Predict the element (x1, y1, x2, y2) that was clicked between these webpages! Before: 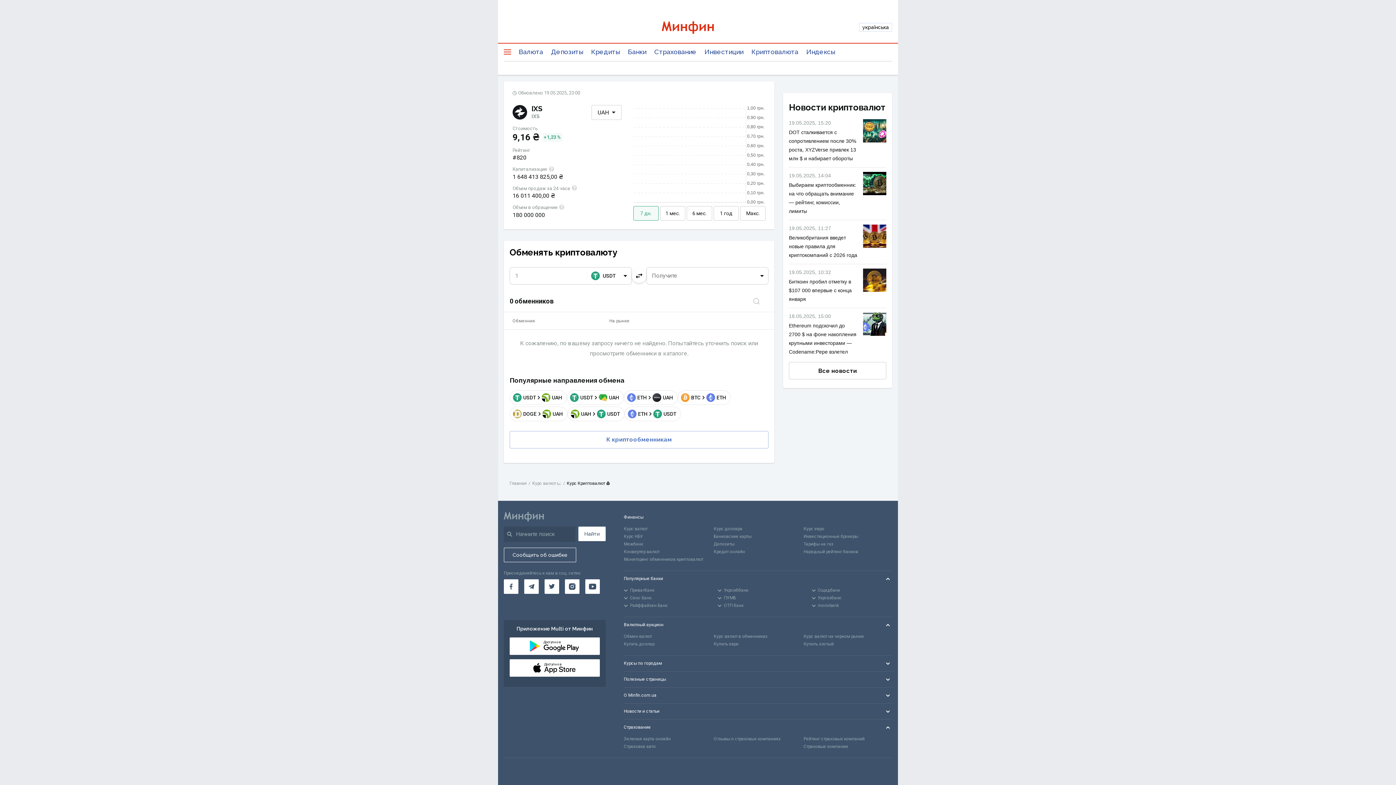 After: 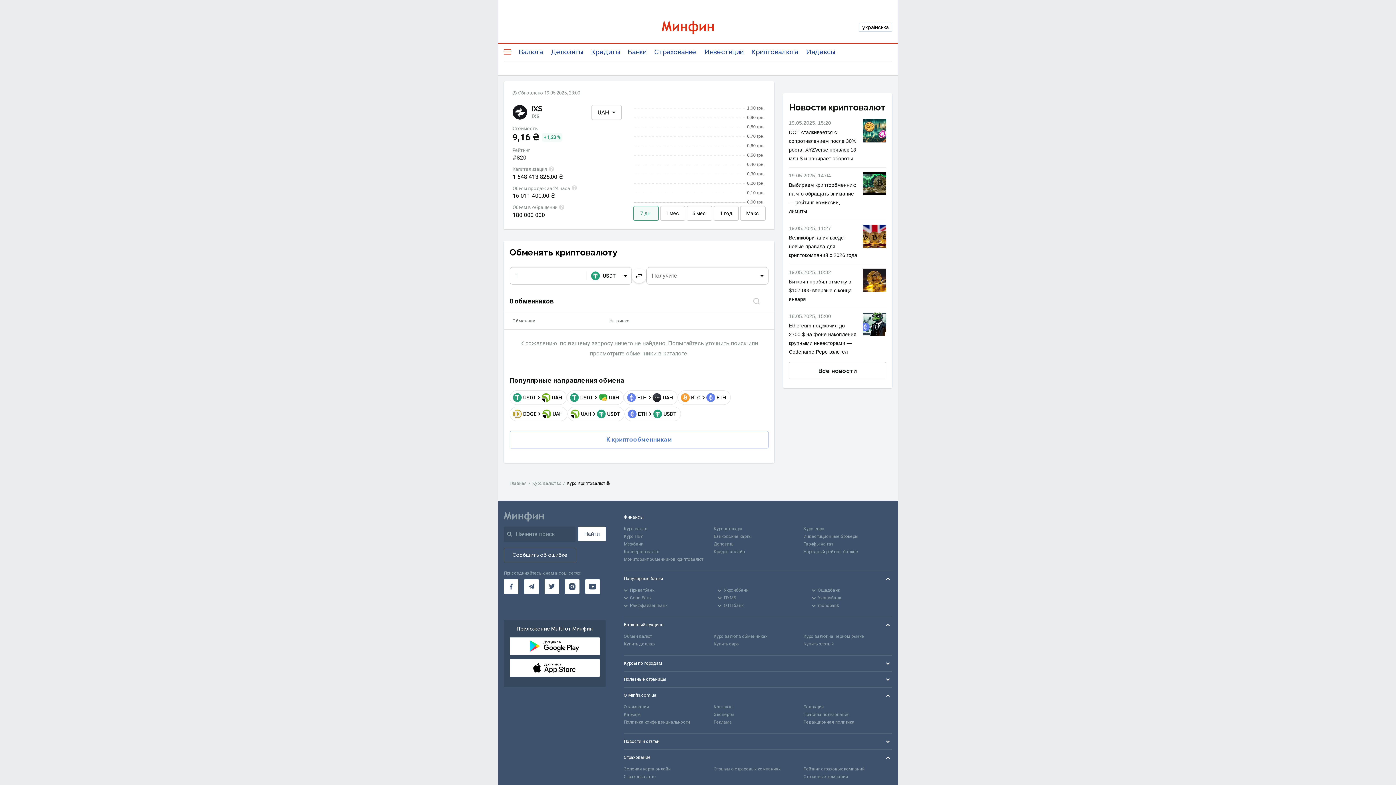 Action: bbox: (624, 688, 892, 703) label: О Minfin.com.ua